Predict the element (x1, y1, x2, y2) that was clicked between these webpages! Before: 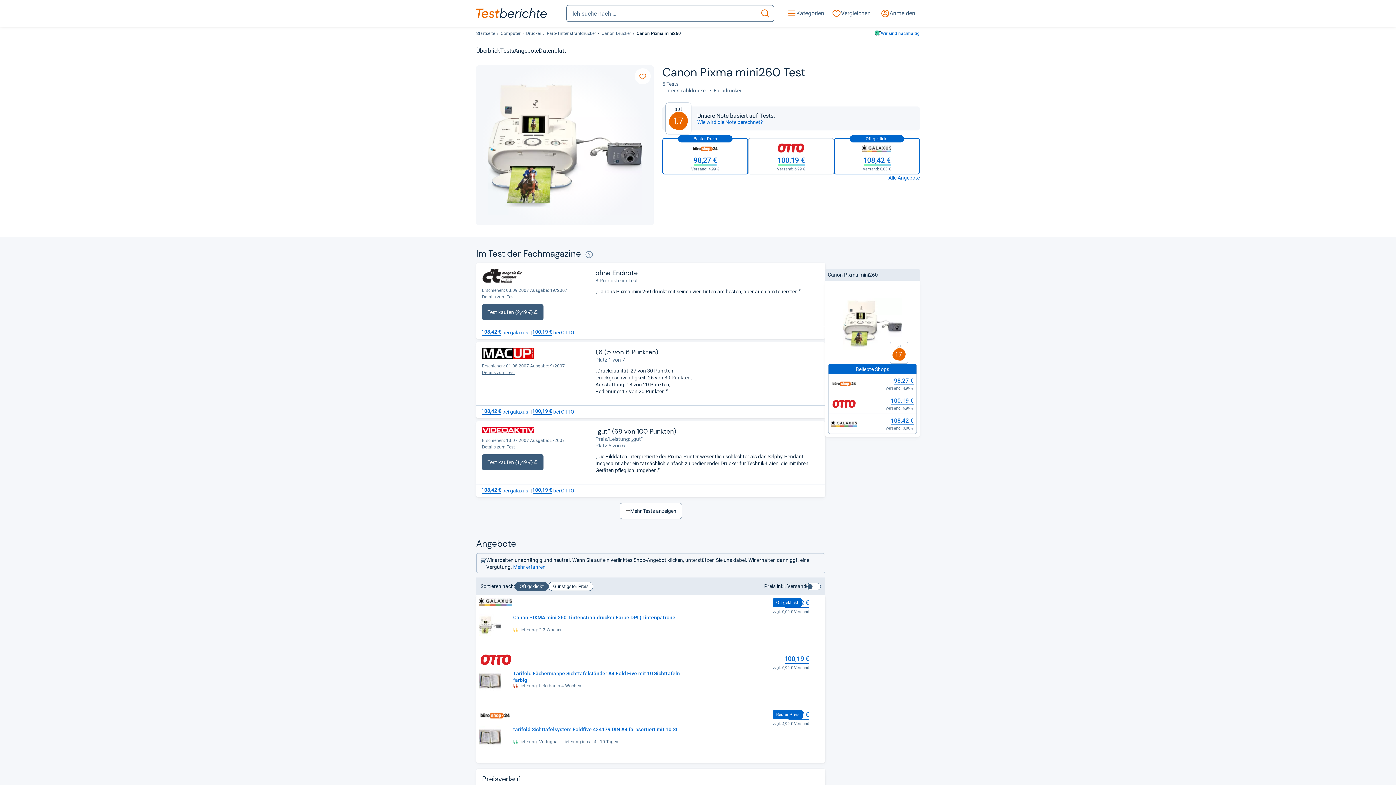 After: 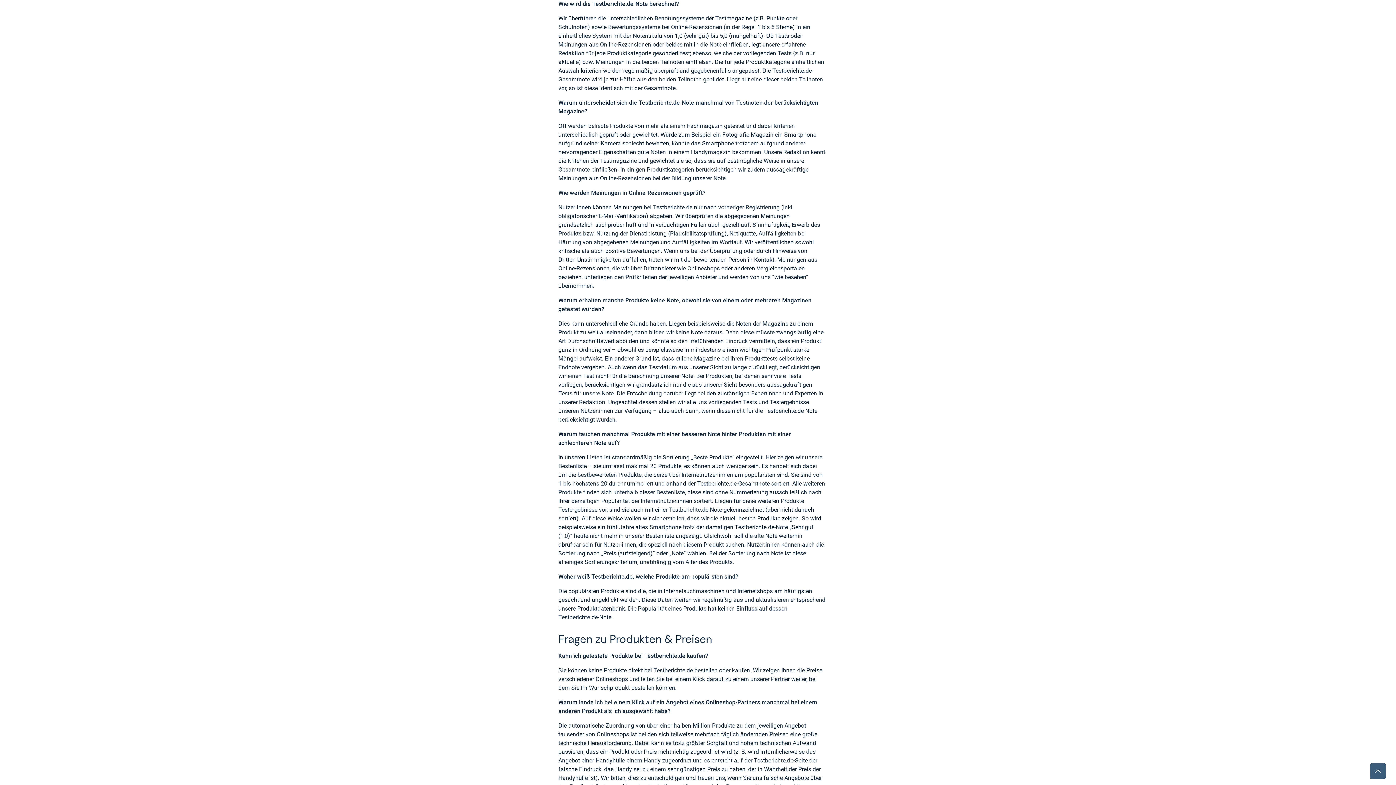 Action: bbox: (697, 119, 912, 124) label: Wie wird die Note berechnet?